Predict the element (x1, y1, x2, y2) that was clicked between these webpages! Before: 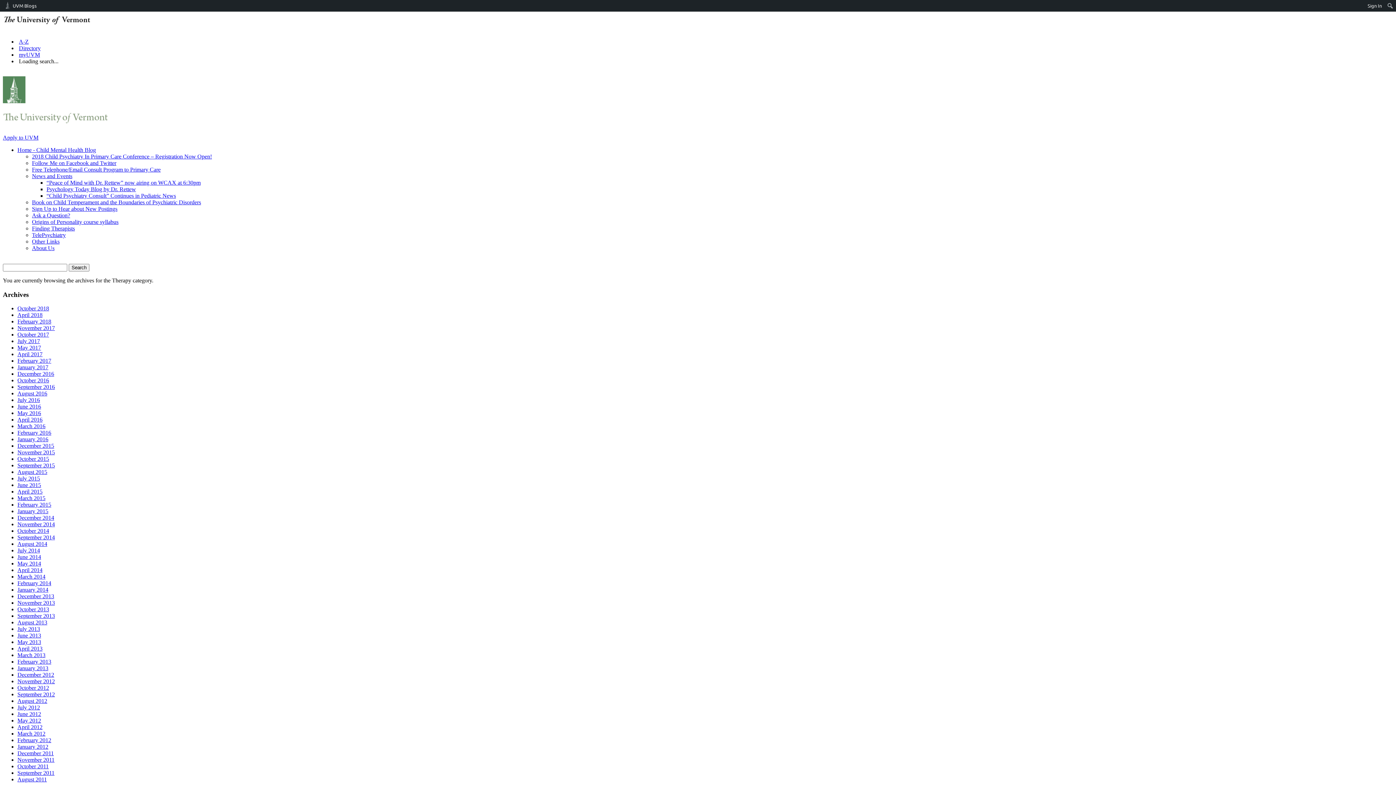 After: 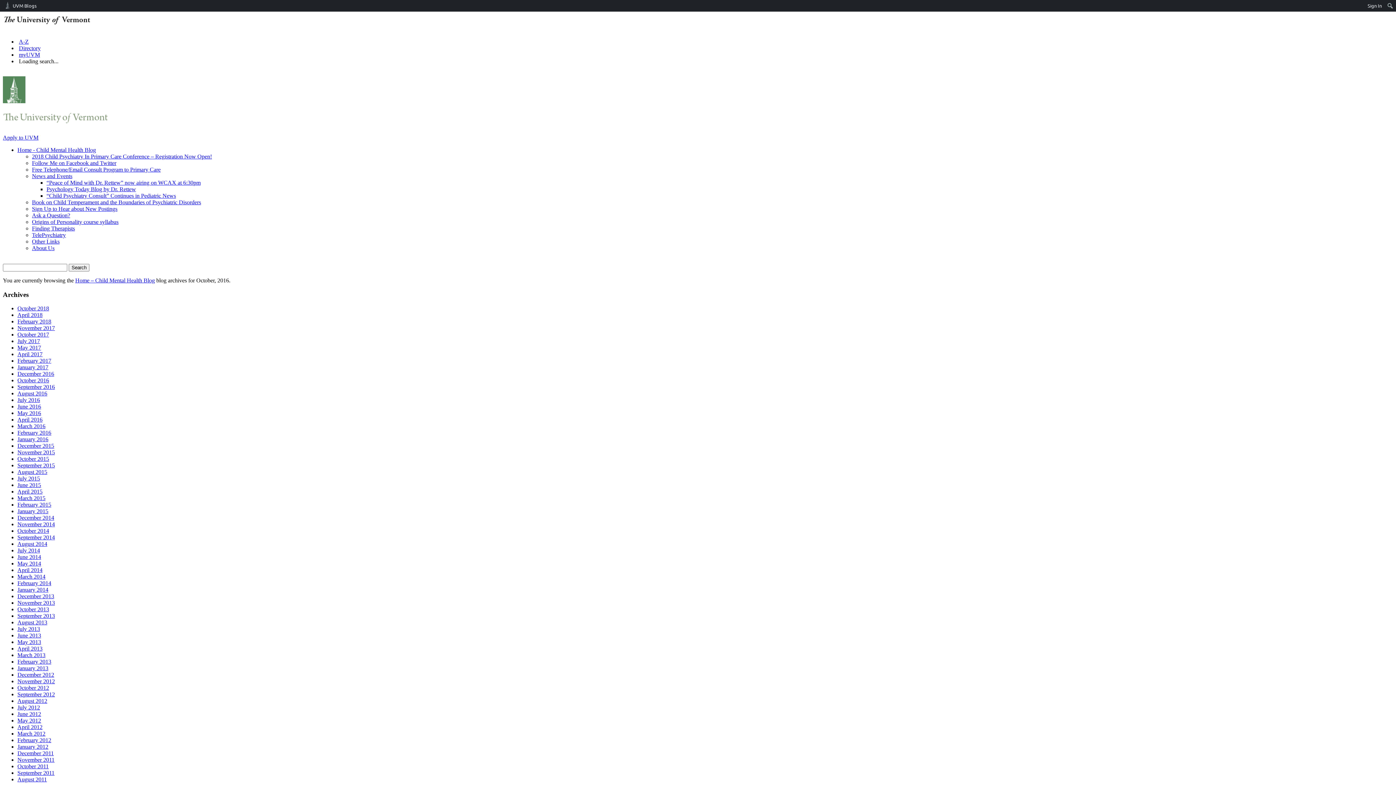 Action: bbox: (17, 377, 49, 383) label: October 2016